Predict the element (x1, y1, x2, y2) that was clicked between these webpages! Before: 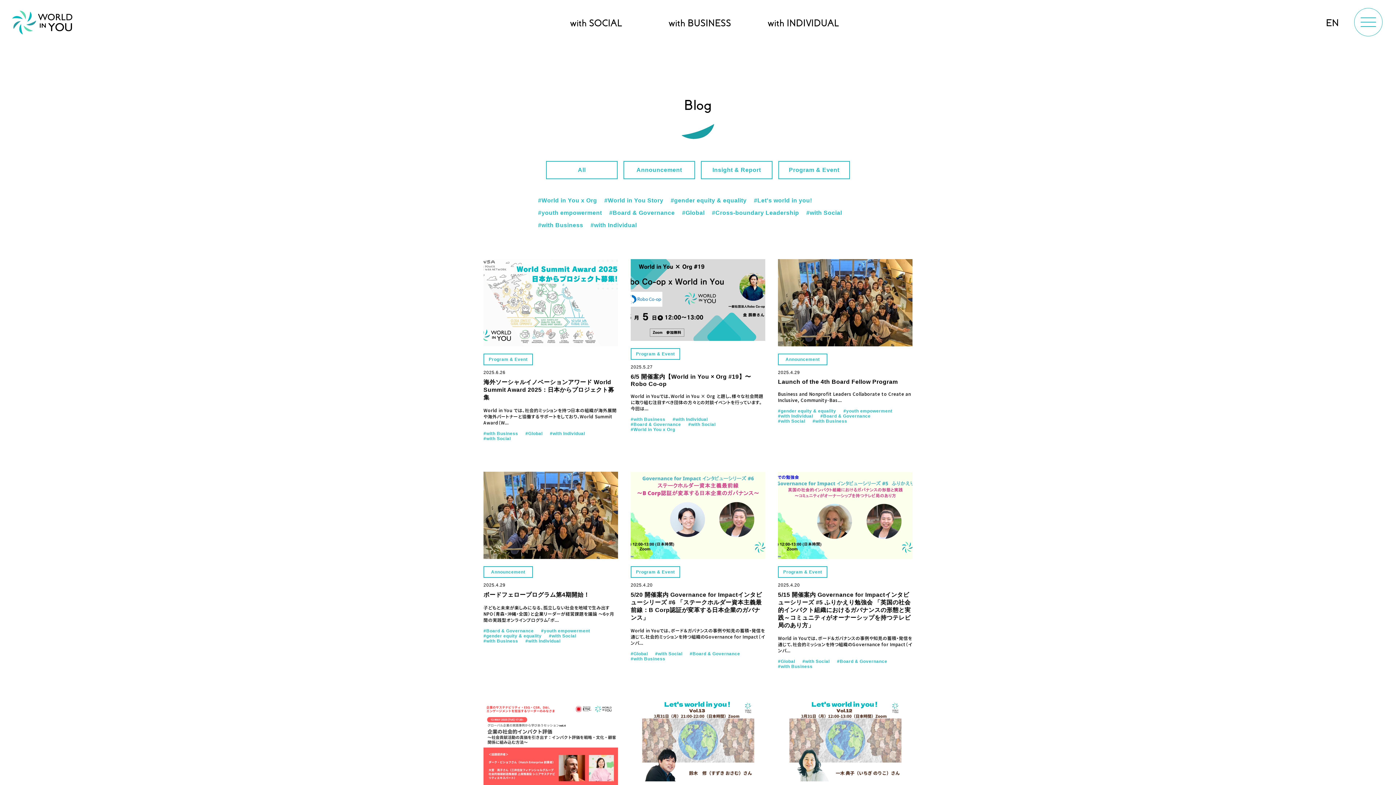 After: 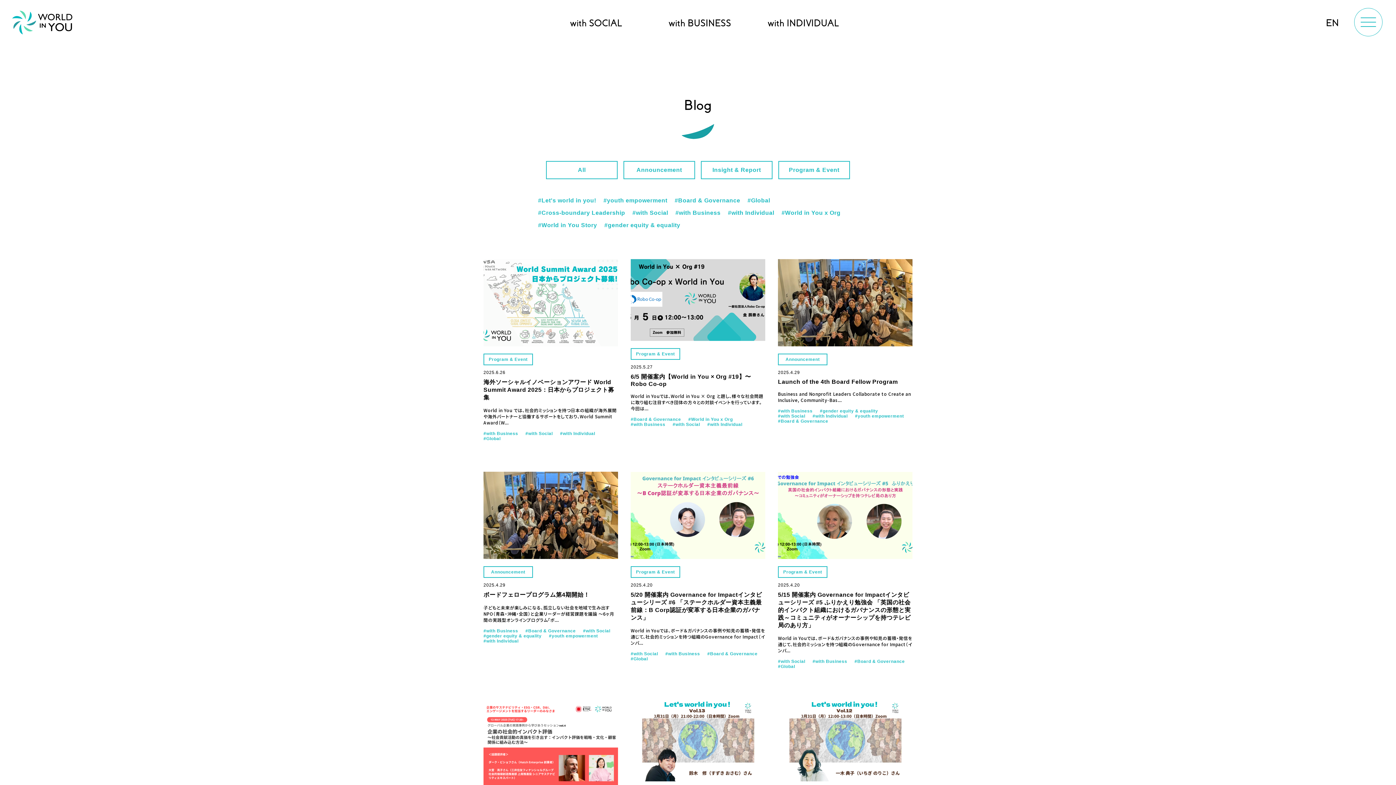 Action: bbox: (655, 651, 682, 656) label: #with Social